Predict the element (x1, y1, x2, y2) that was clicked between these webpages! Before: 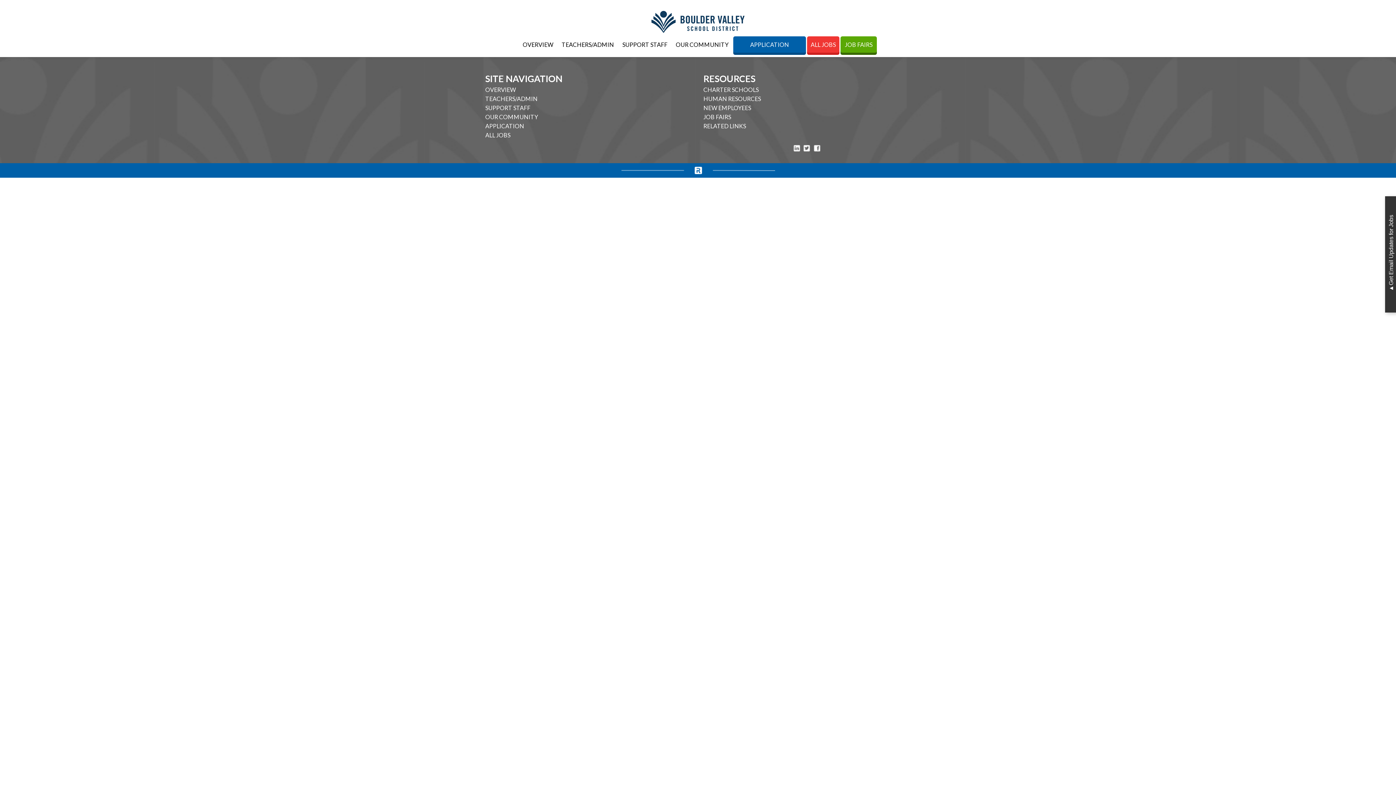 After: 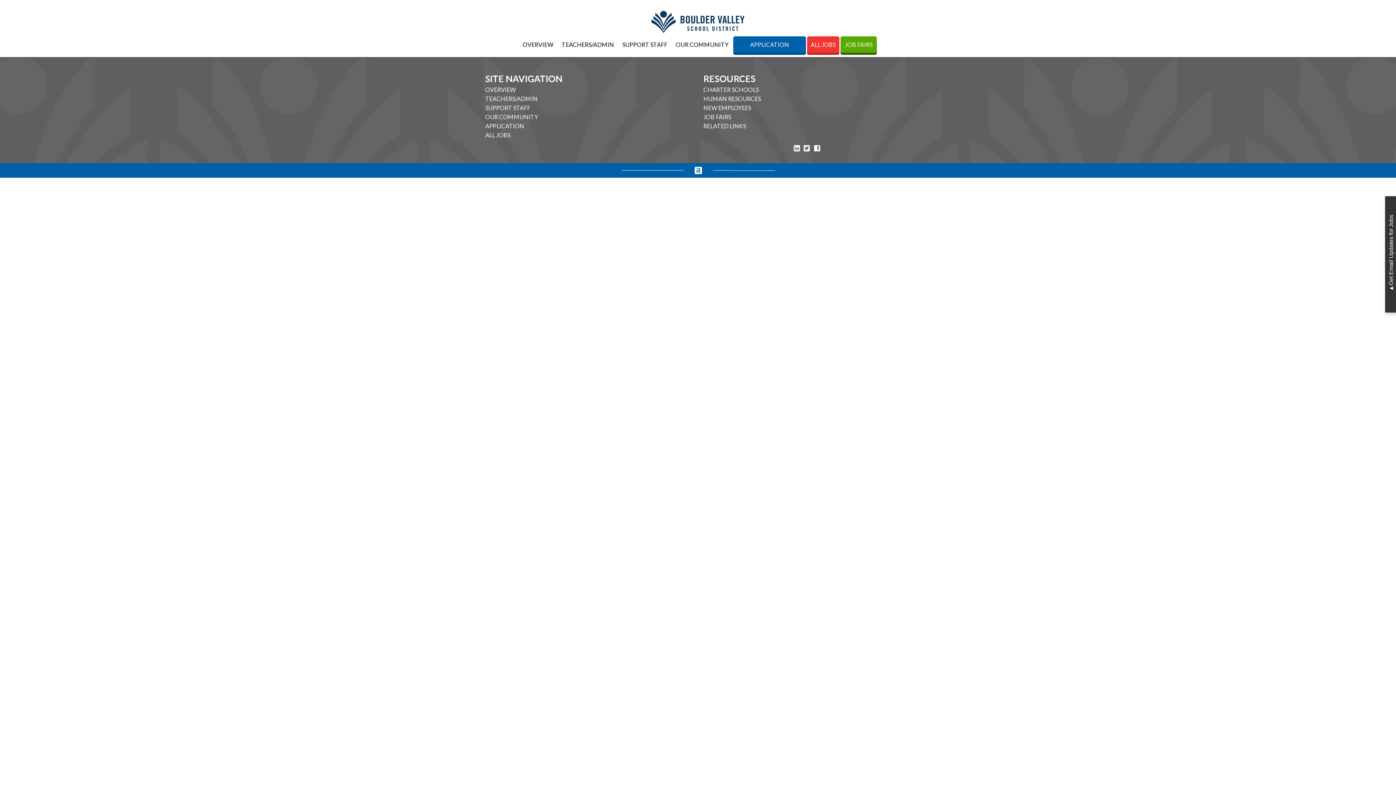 Action: bbox: (703, 86, 758, 93) label: CHARTER SCHOOLS